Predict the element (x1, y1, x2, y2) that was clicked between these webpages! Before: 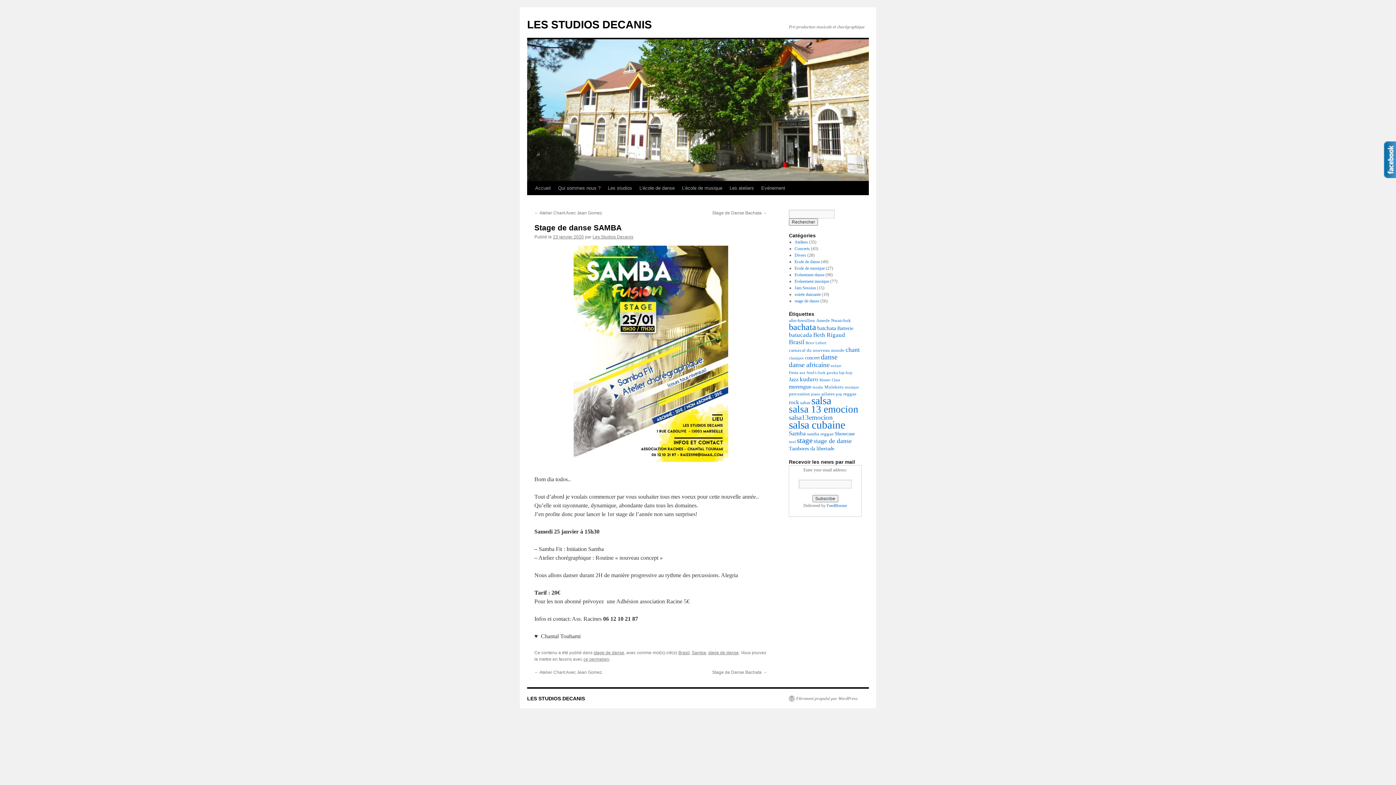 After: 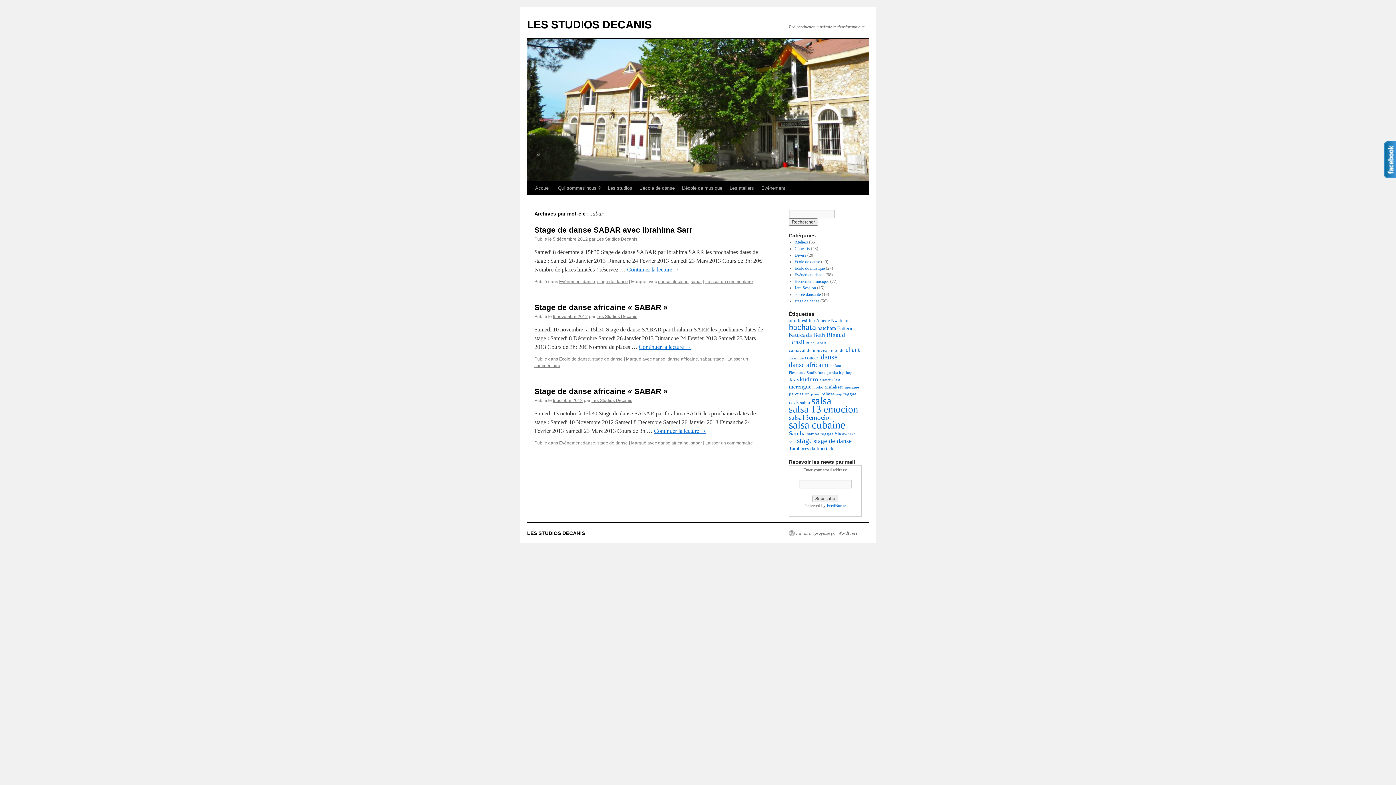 Action: bbox: (800, 400, 810, 405) label: sabar (3 éléments)